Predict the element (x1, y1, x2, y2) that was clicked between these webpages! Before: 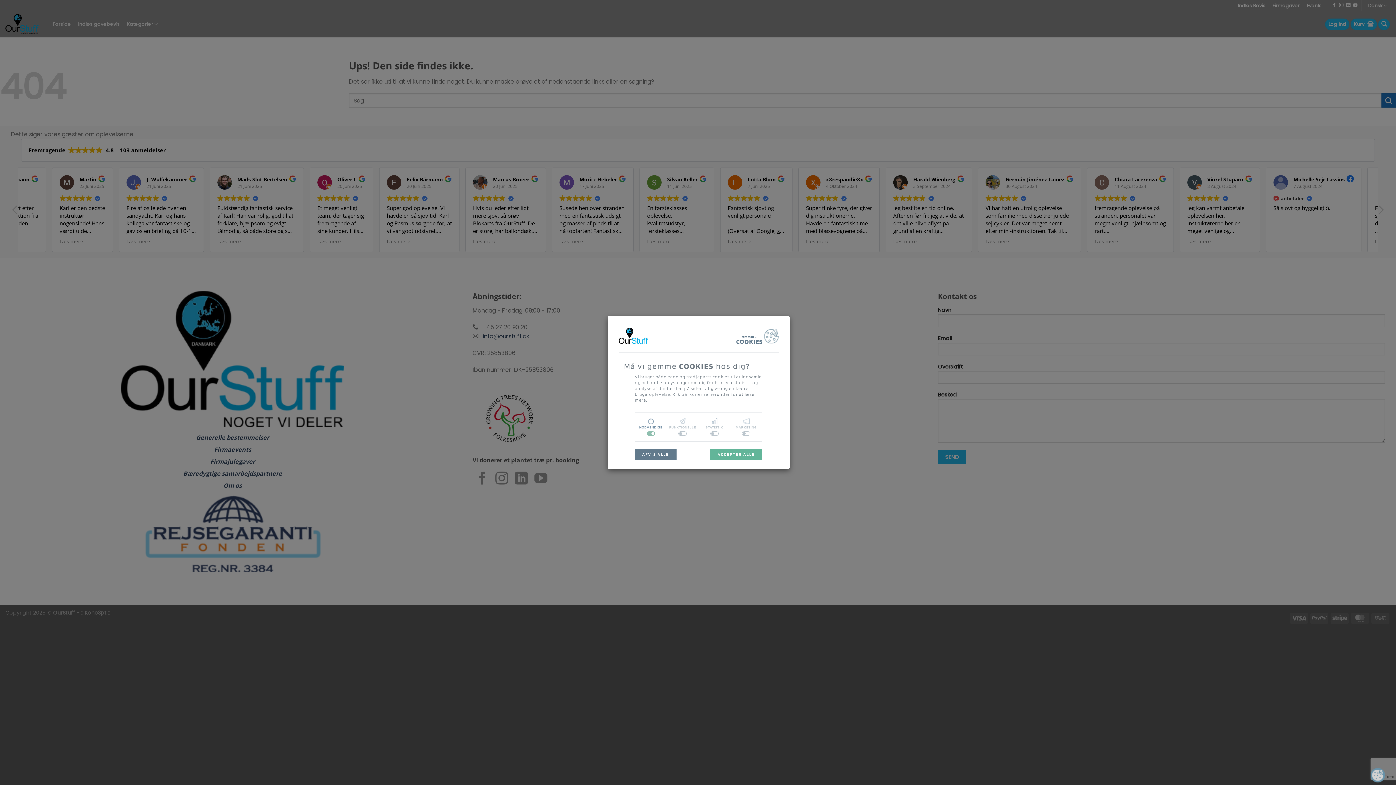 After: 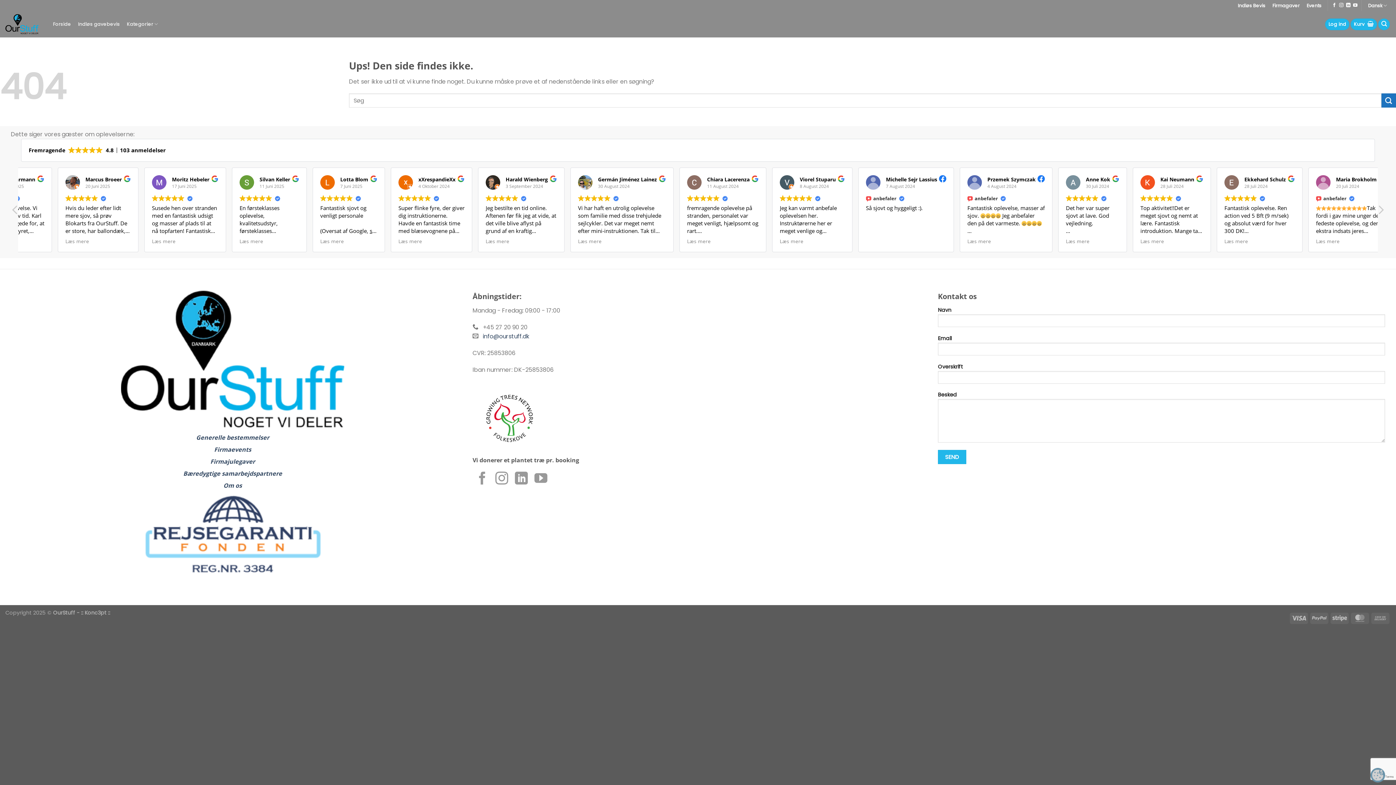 Action: bbox: (710, 449, 762, 460) label: ACCEPTER ALLE